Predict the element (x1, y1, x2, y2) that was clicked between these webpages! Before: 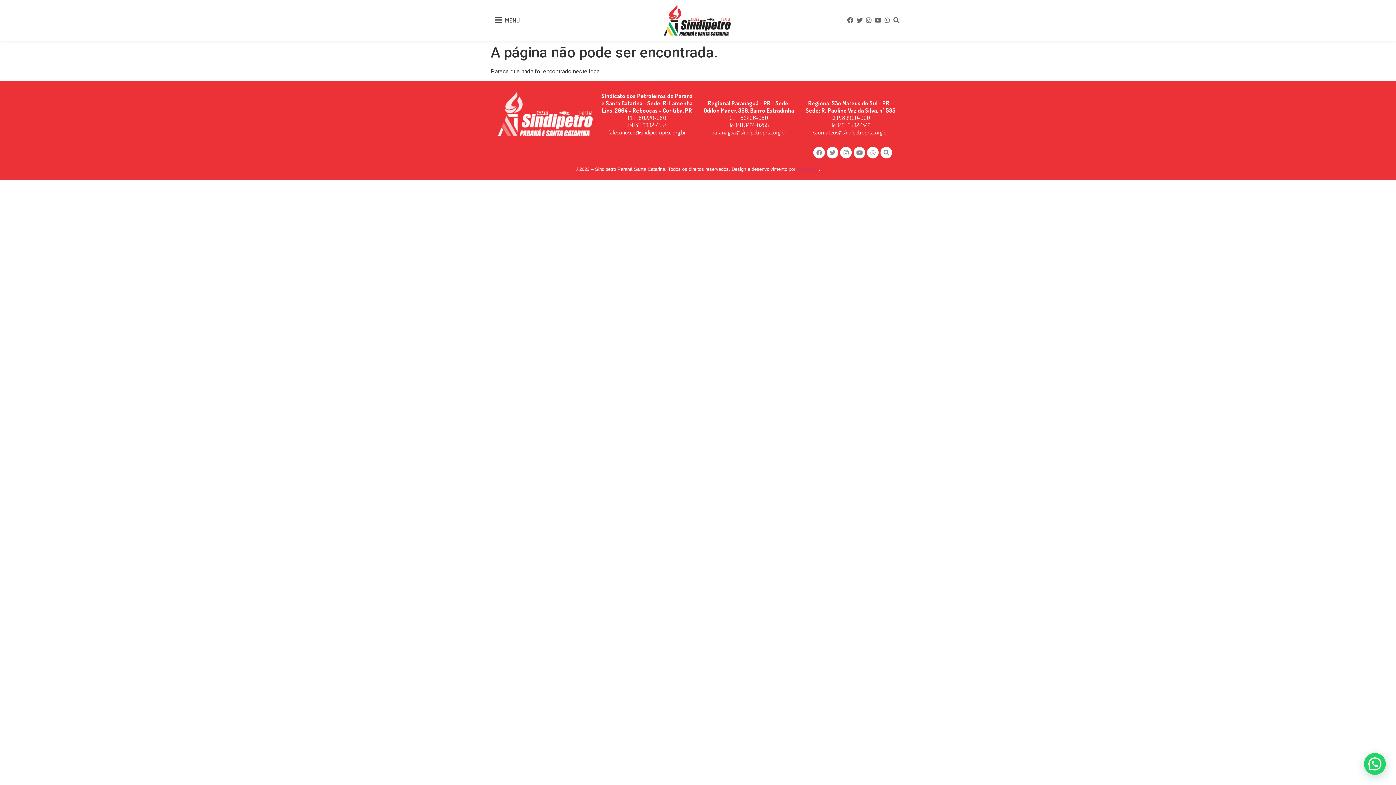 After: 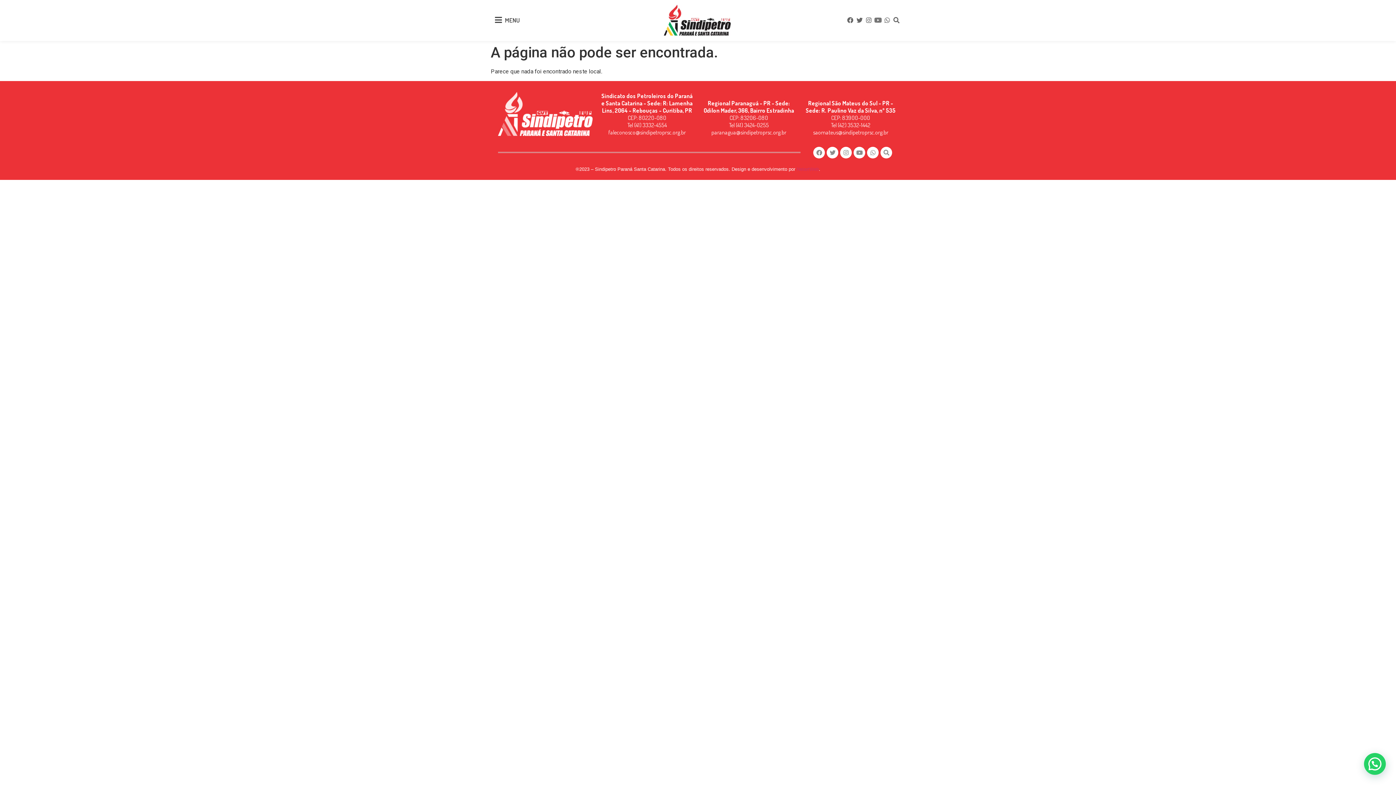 Action: bbox: (874, 16, 881, 23) label: Youtube